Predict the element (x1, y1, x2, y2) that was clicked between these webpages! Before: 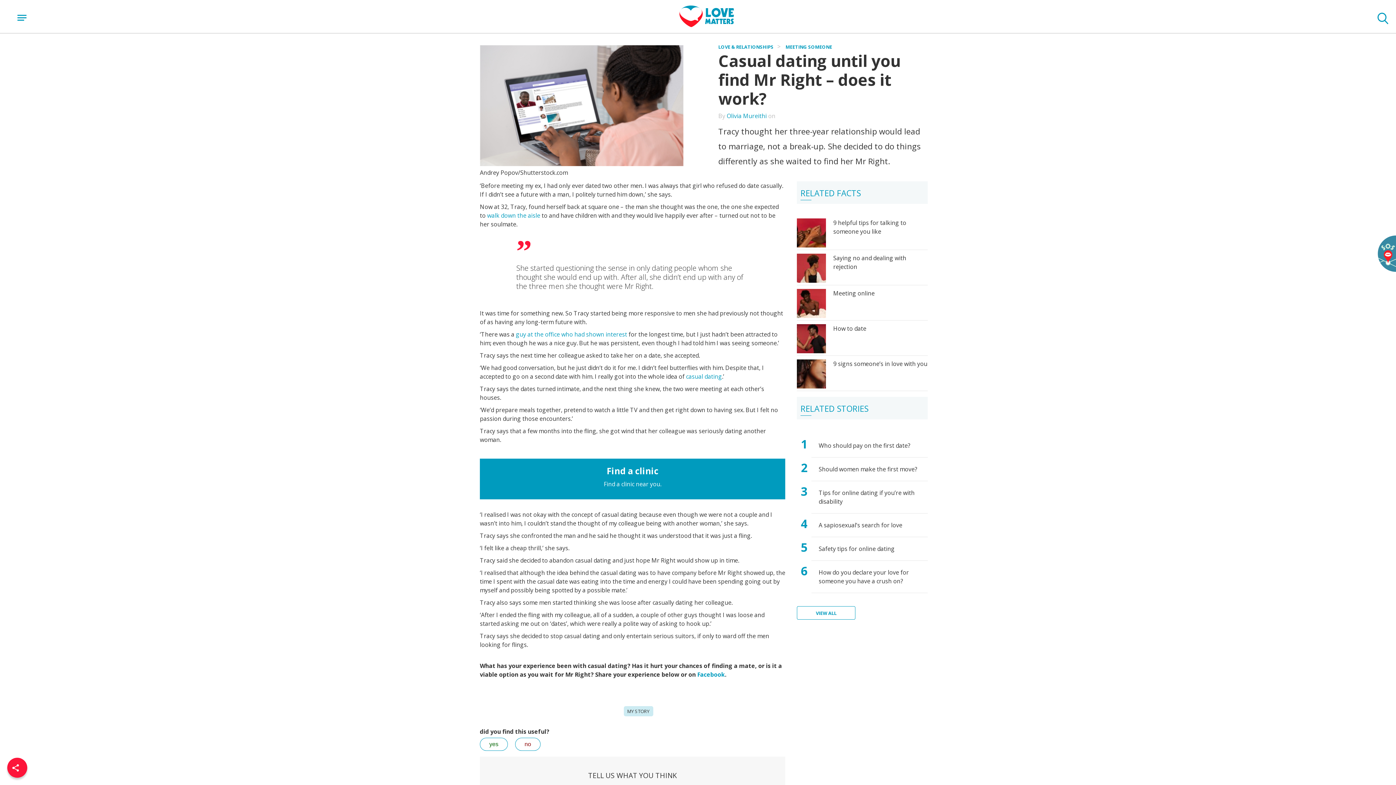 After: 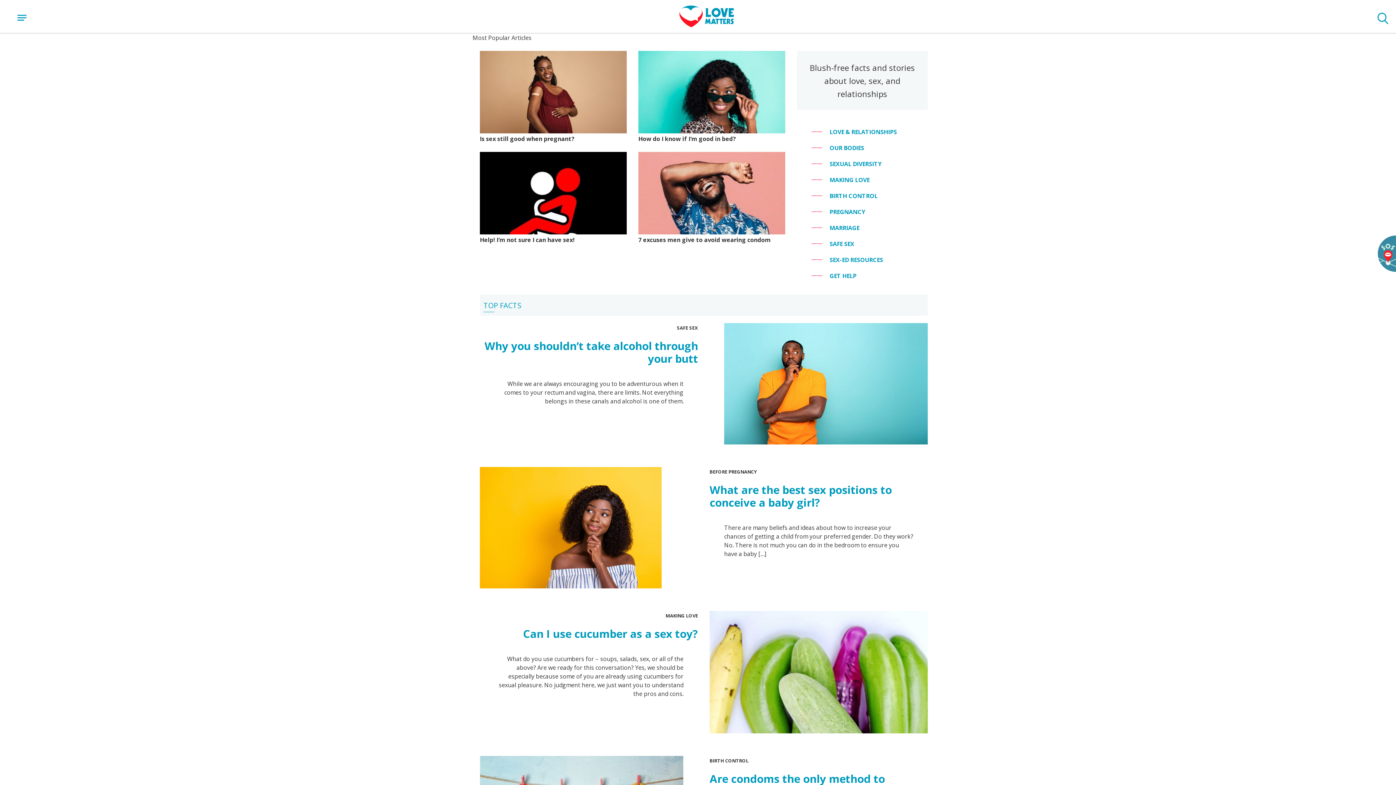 Action: bbox: (679, 21, 734, 29)